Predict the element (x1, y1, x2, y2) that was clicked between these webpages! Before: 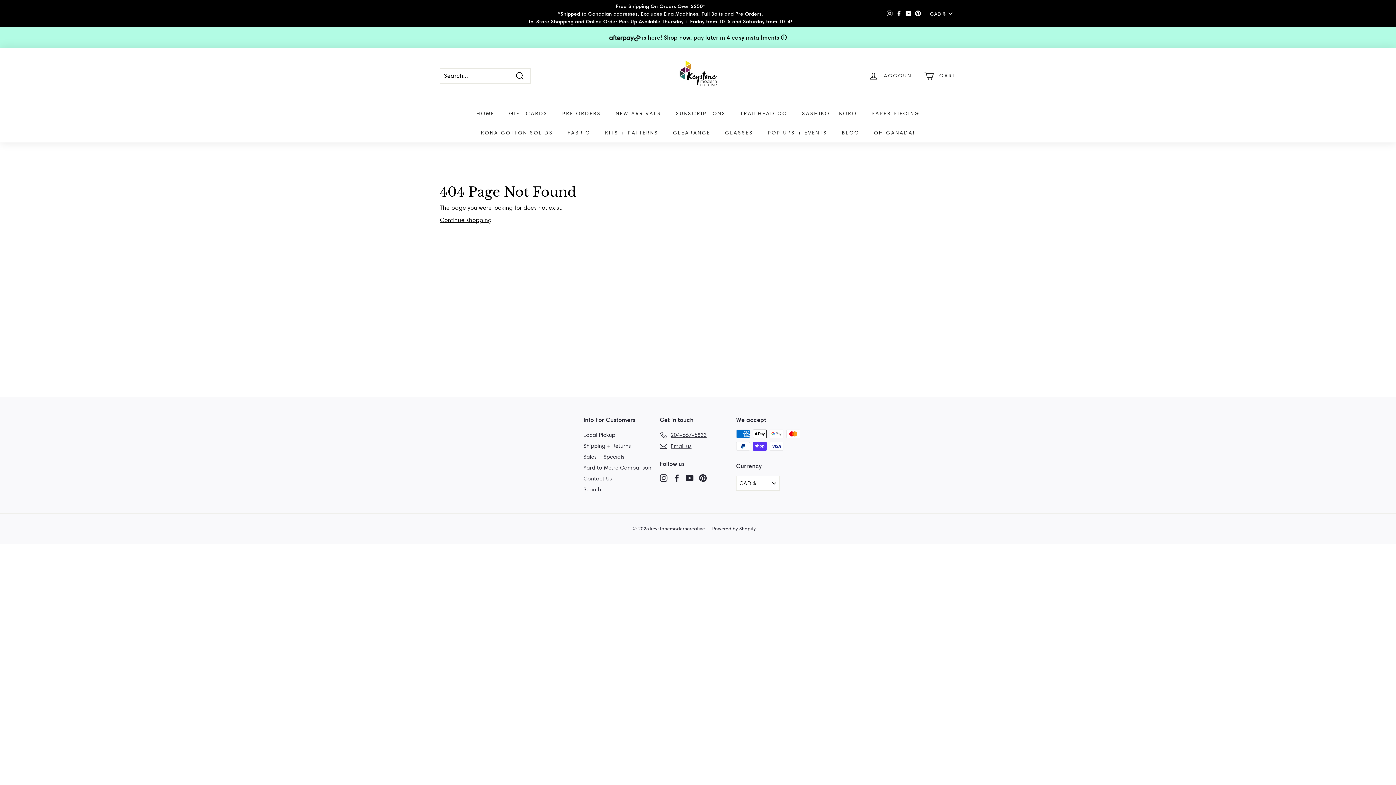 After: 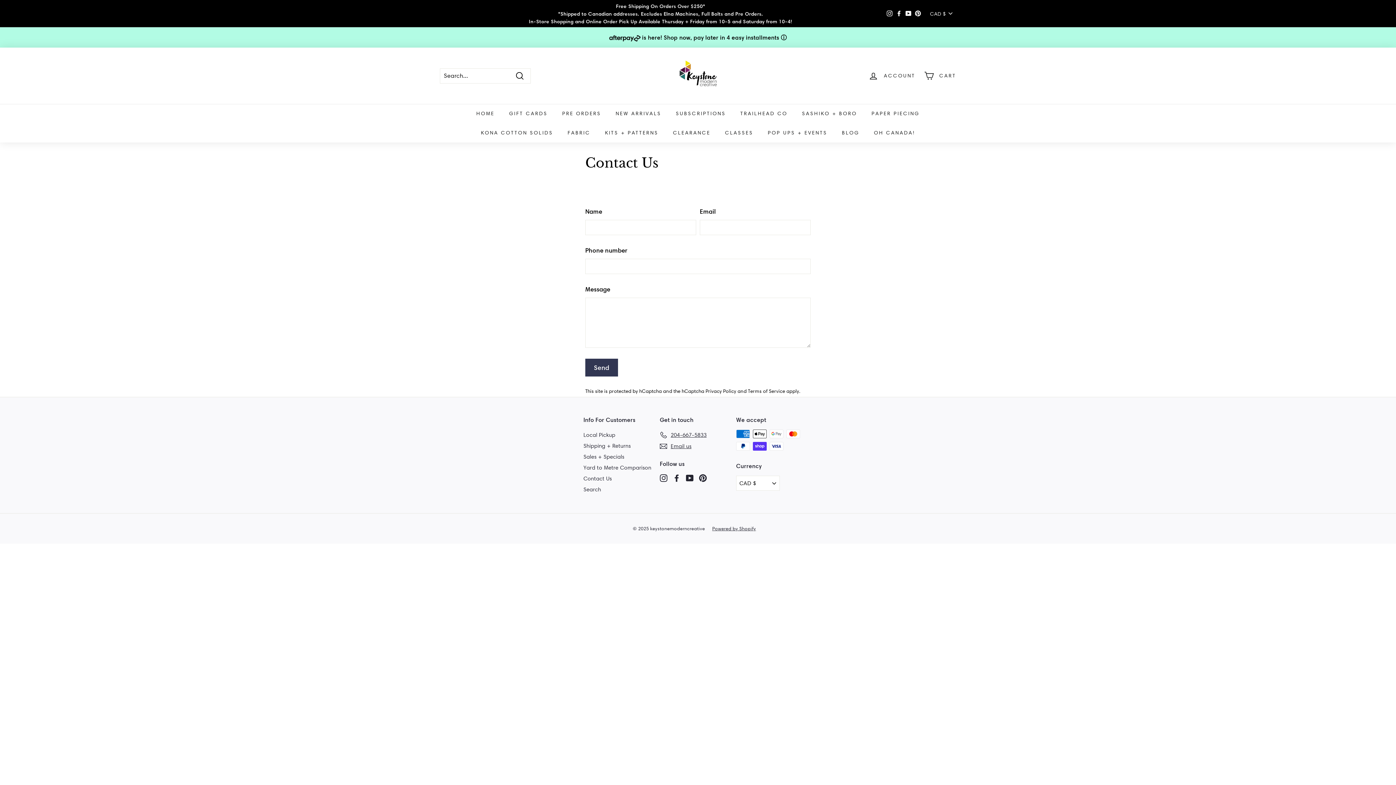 Action: label: Email us bbox: (660, 441, 691, 452)